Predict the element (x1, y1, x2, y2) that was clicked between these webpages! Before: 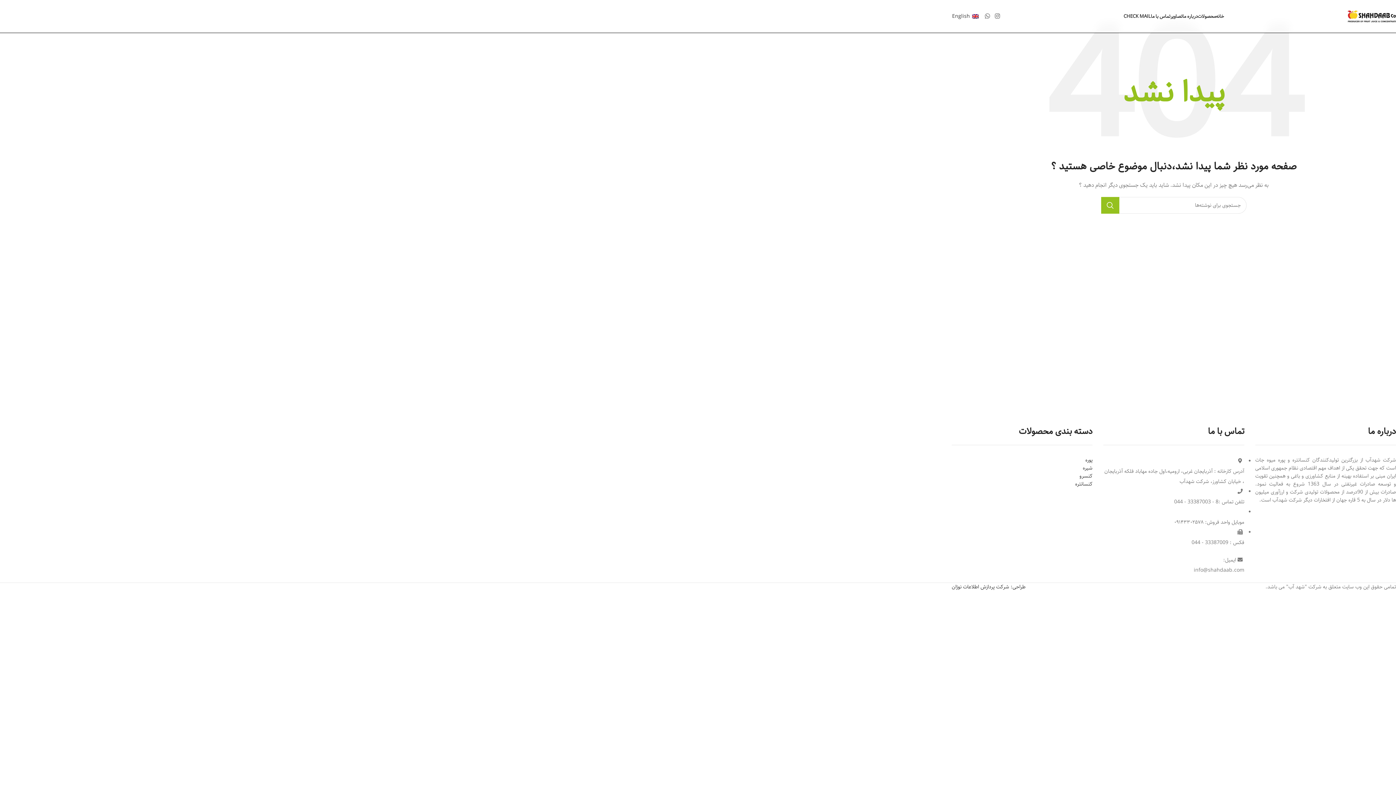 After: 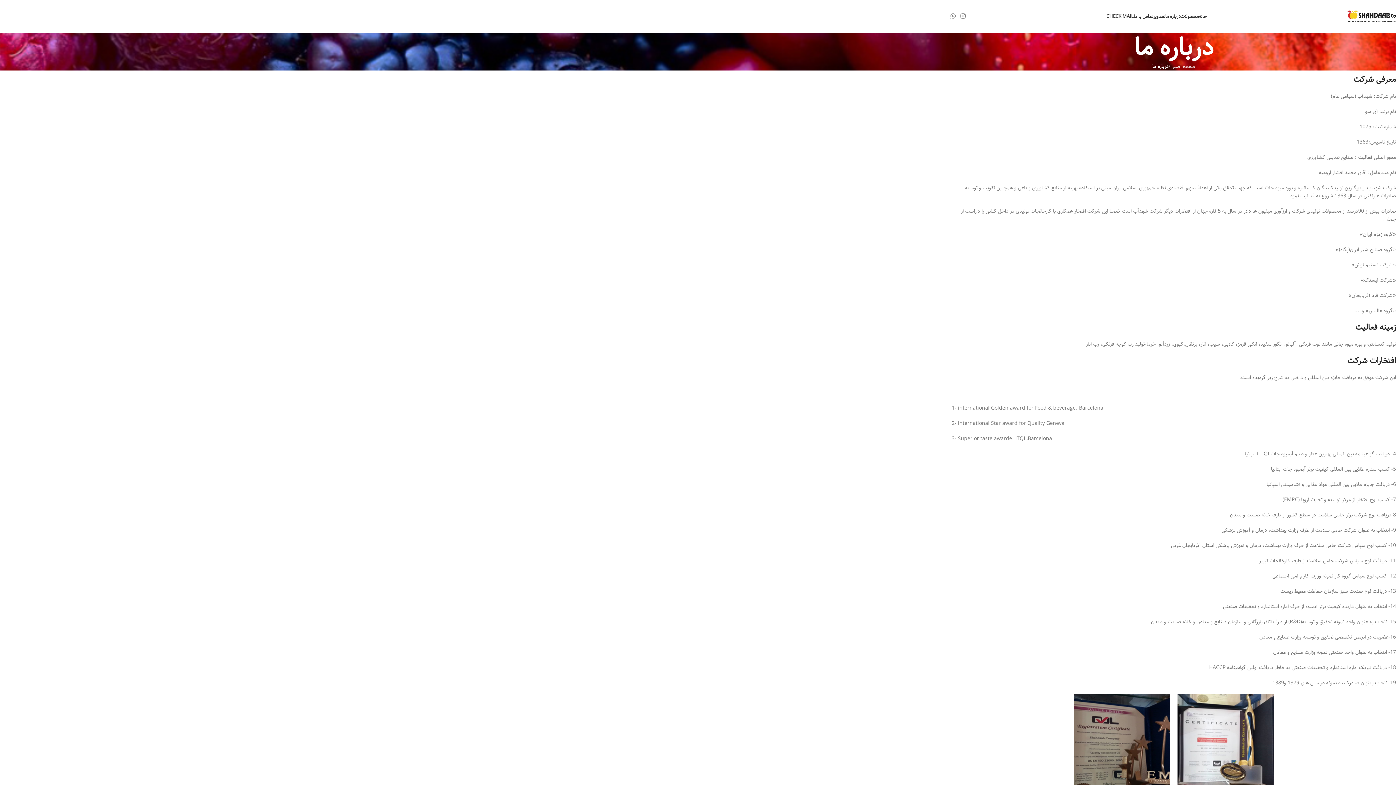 Action: label: درباره ما bbox: (1182, 9, 1198, 23)